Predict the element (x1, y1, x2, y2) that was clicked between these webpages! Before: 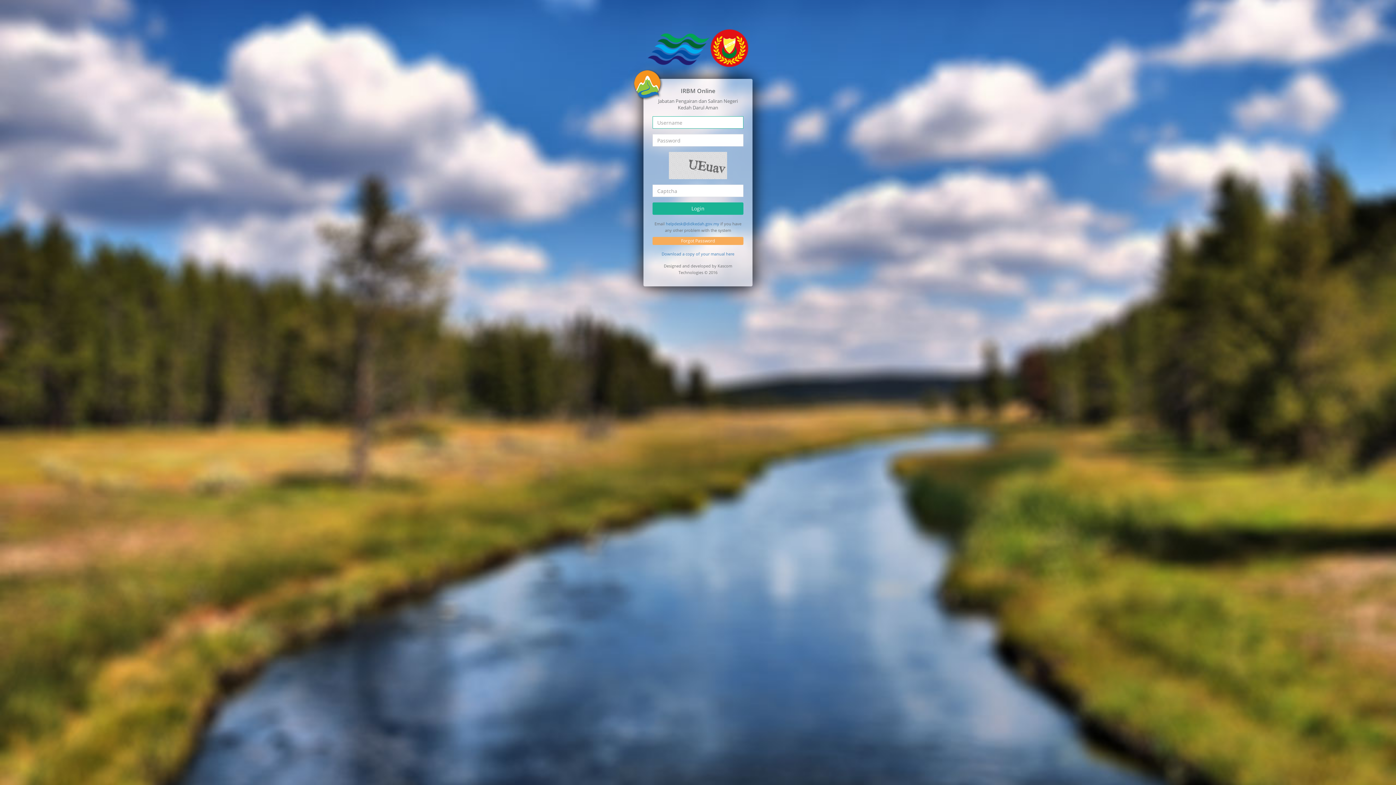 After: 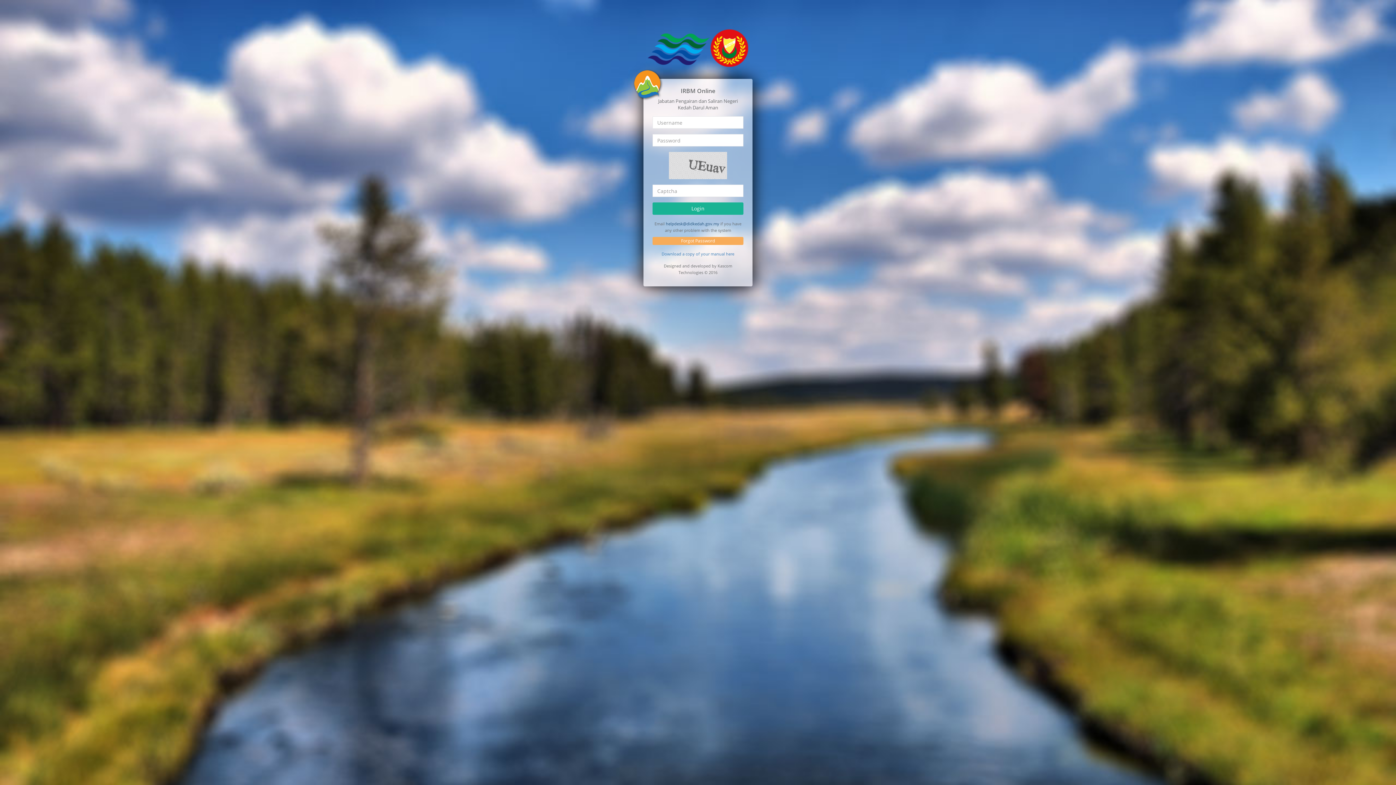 Action: bbox: (666, 221, 719, 226) label: helpdesk@didkedah.gov.my